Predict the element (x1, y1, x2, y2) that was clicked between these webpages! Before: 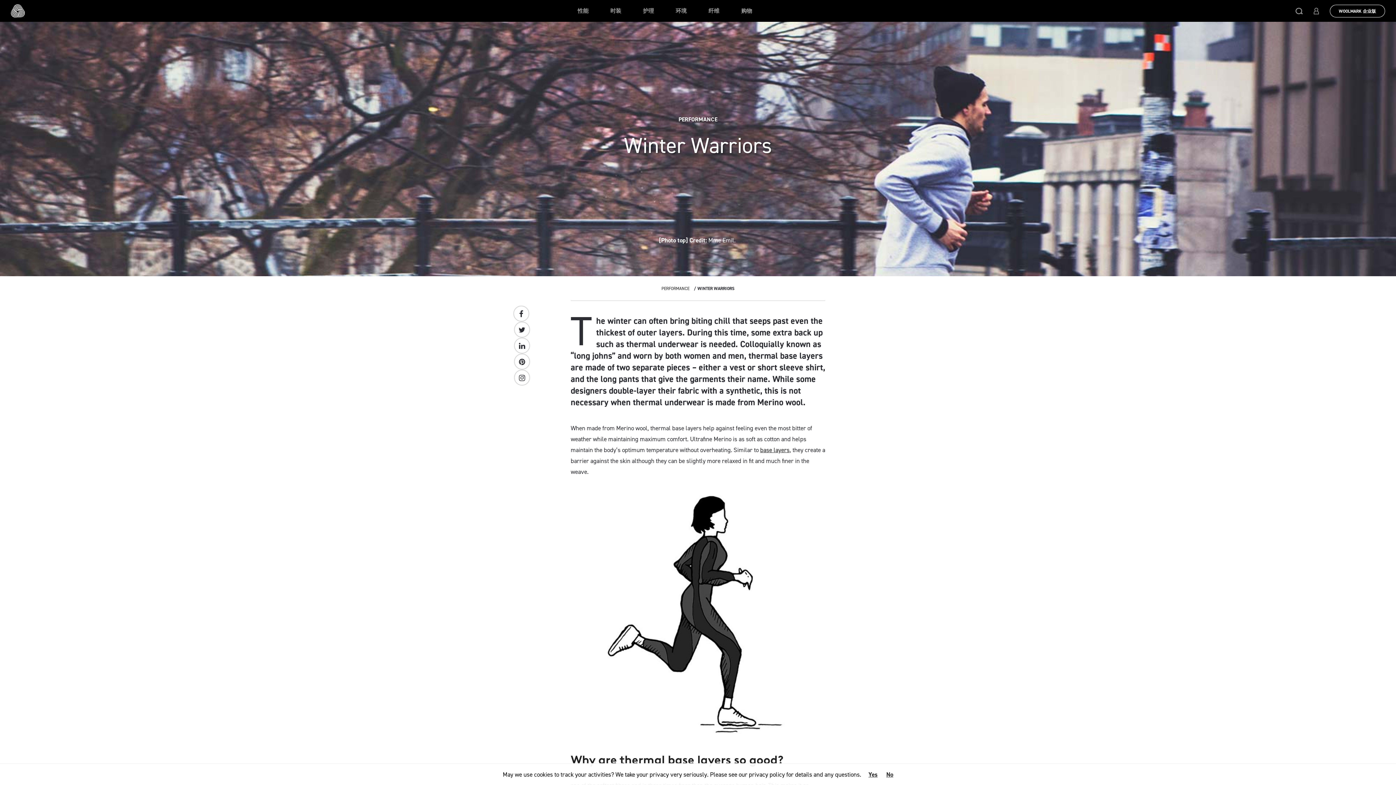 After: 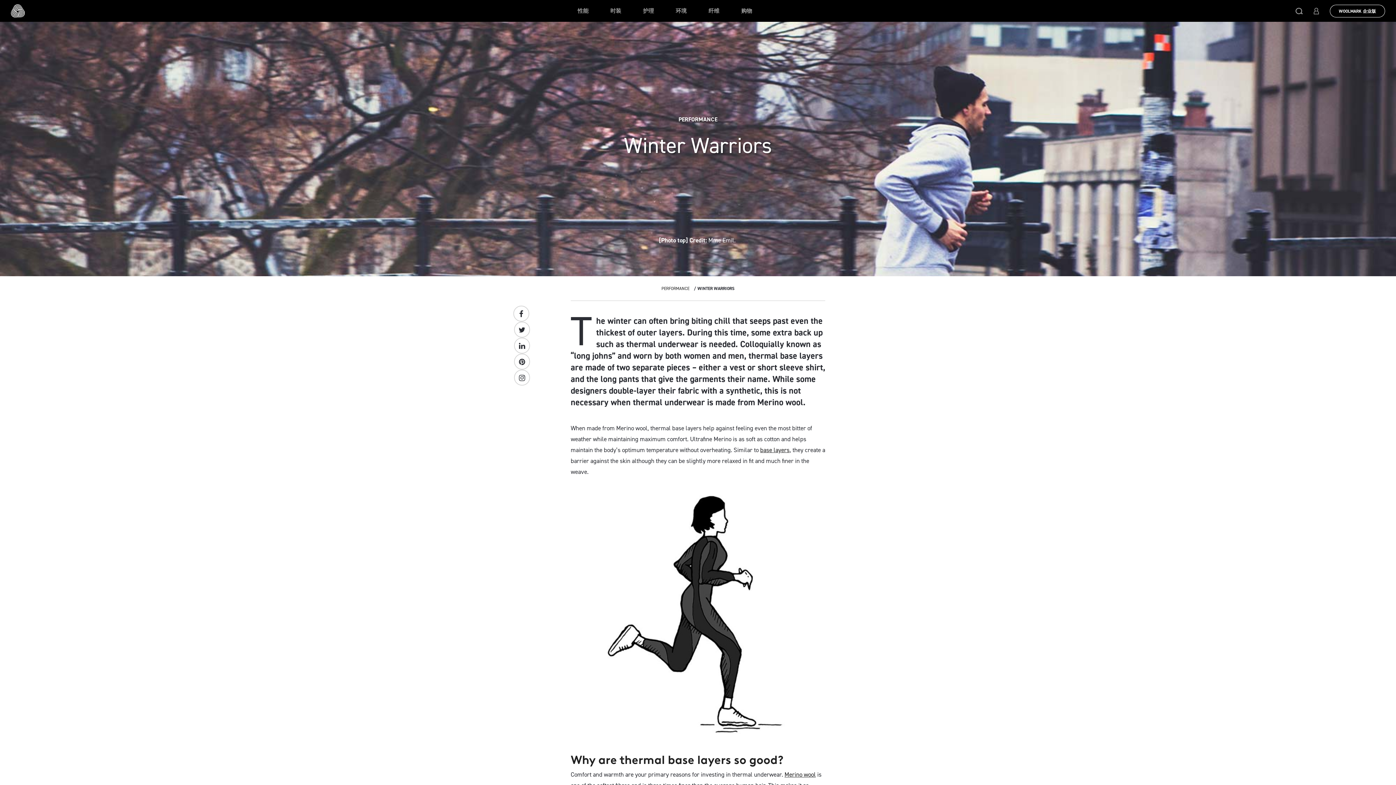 Action: label: Yes bbox: (861, 770, 877, 778)